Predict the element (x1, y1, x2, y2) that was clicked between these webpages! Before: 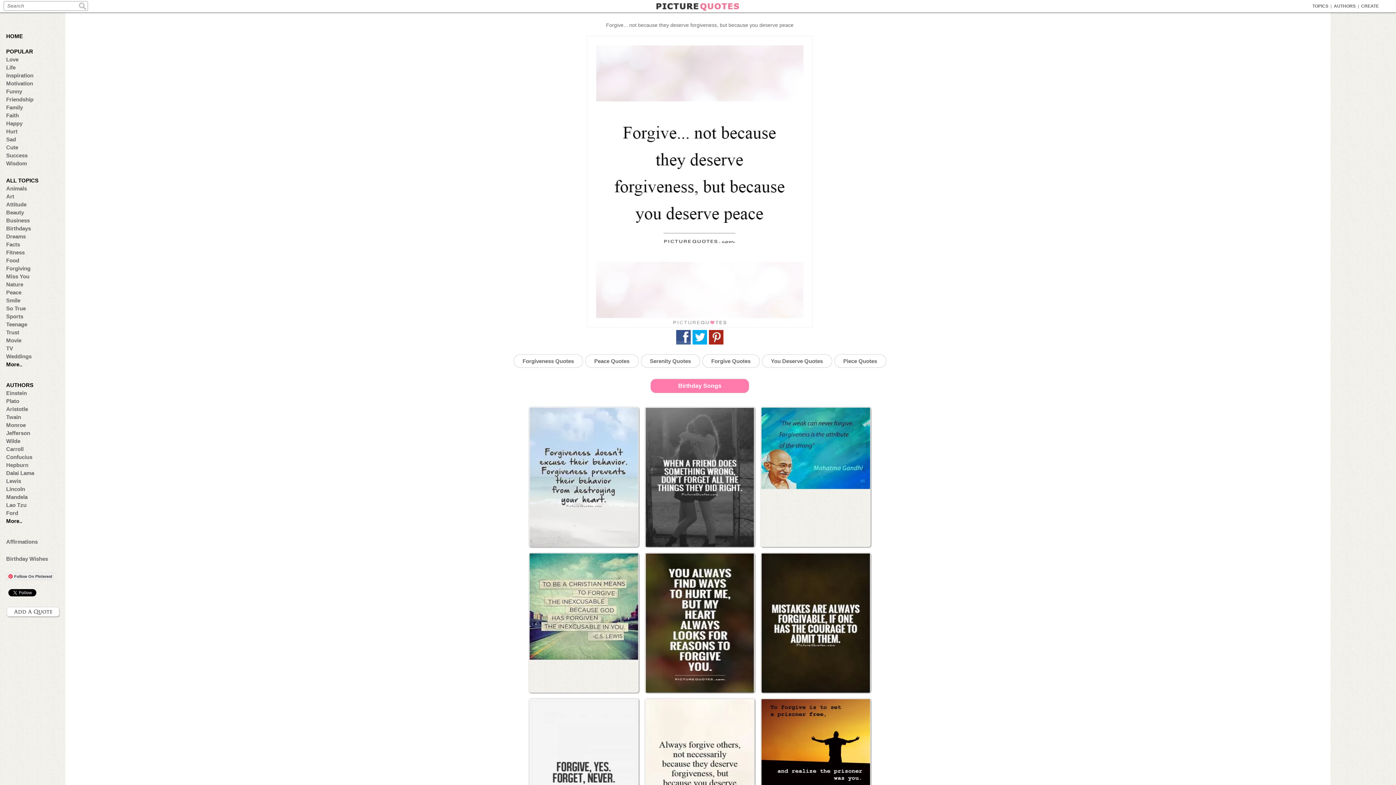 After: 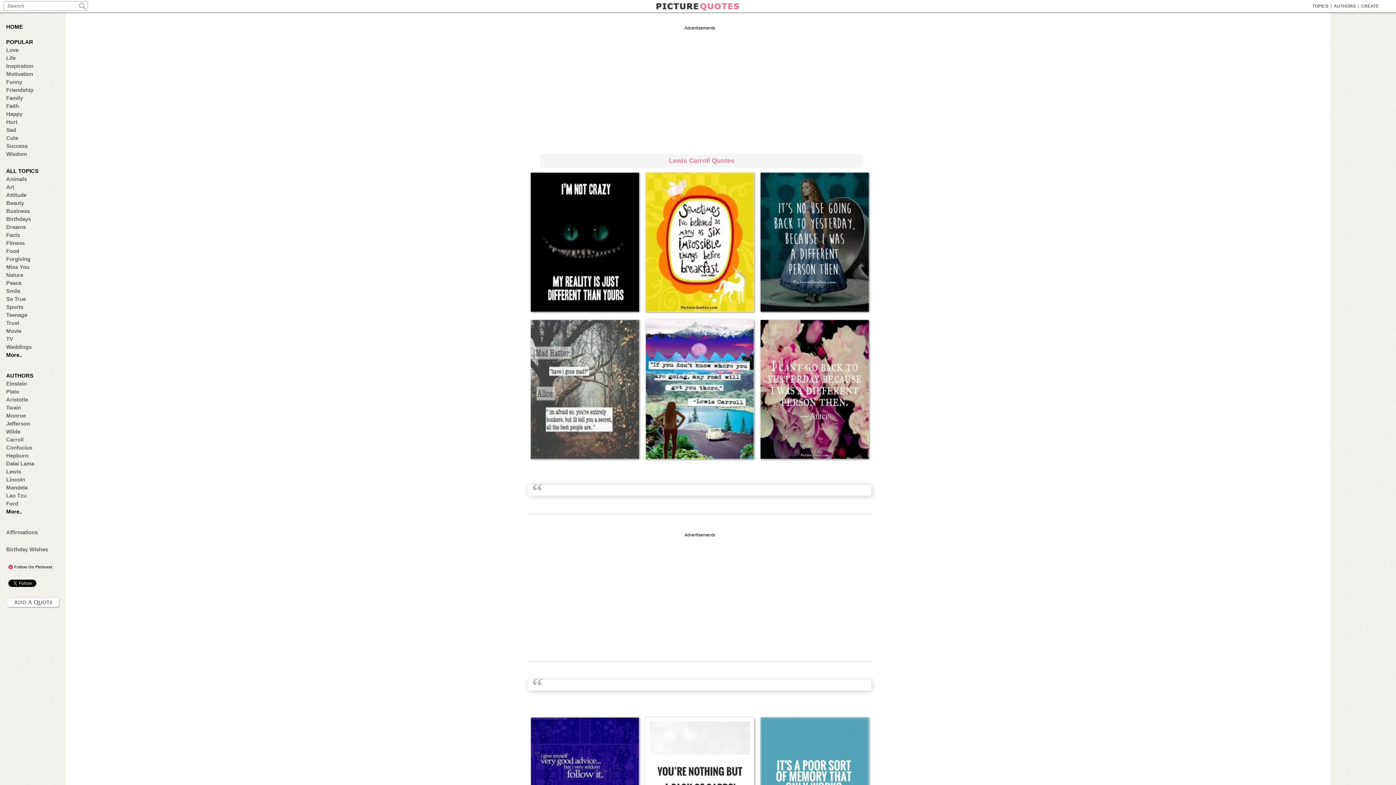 Action: label: Carroll bbox: (6, 446, 57, 452)